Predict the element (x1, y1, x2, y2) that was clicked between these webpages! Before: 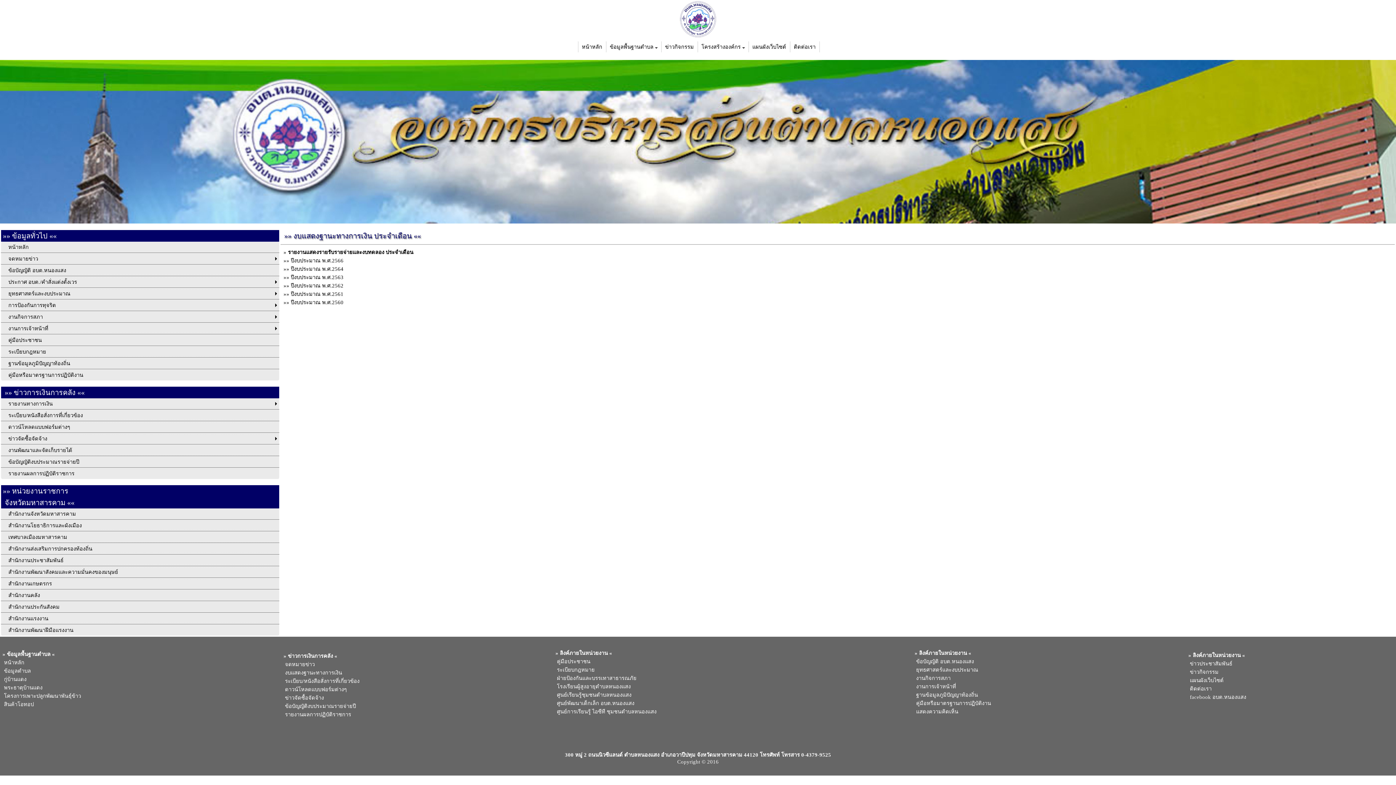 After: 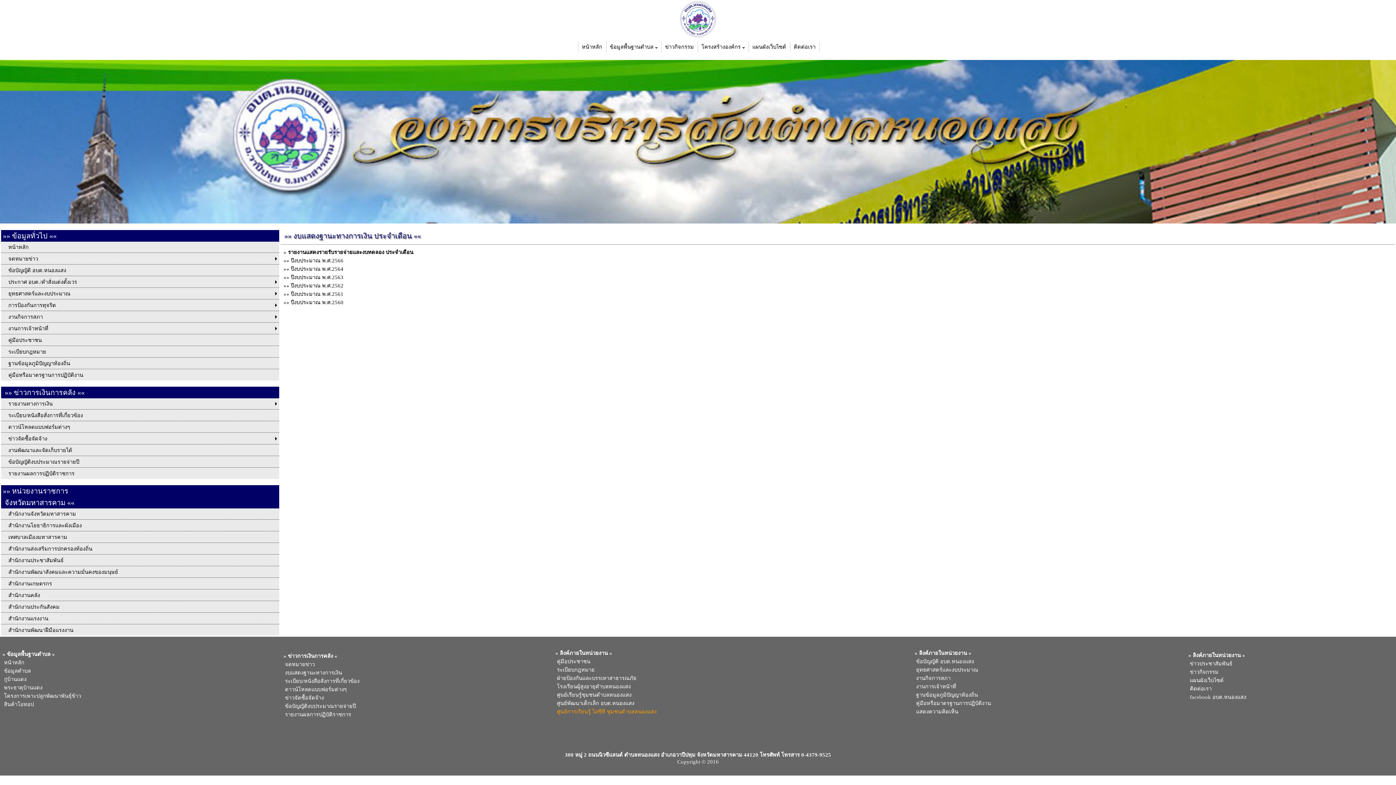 Action: label:   ศูนย์การเรียนรู้ ไอซีที ชุมชนตำบลหนองแสง bbox: (554, 708, 656, 714)